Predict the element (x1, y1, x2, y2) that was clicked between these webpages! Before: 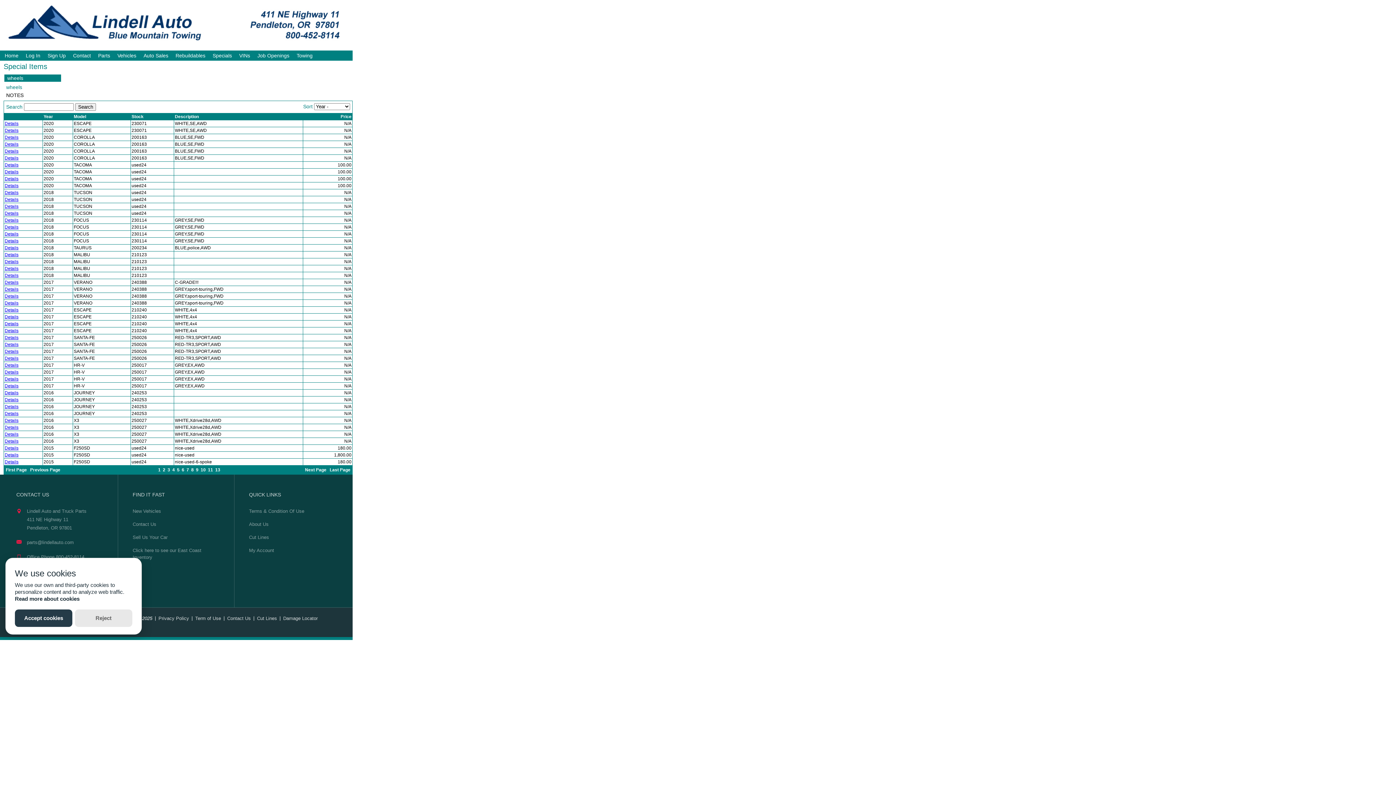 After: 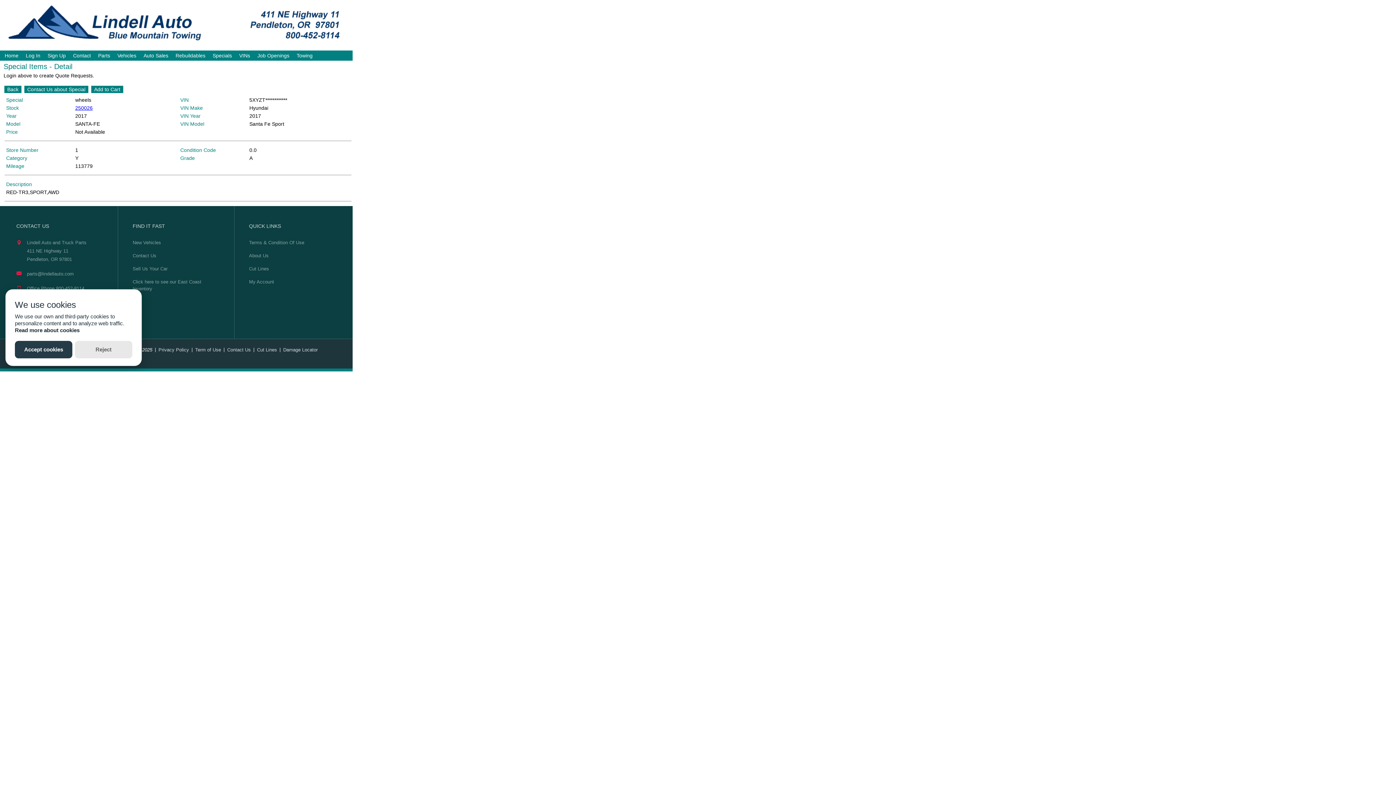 Action: label: Details bbox: (4, 335, 18, 340)